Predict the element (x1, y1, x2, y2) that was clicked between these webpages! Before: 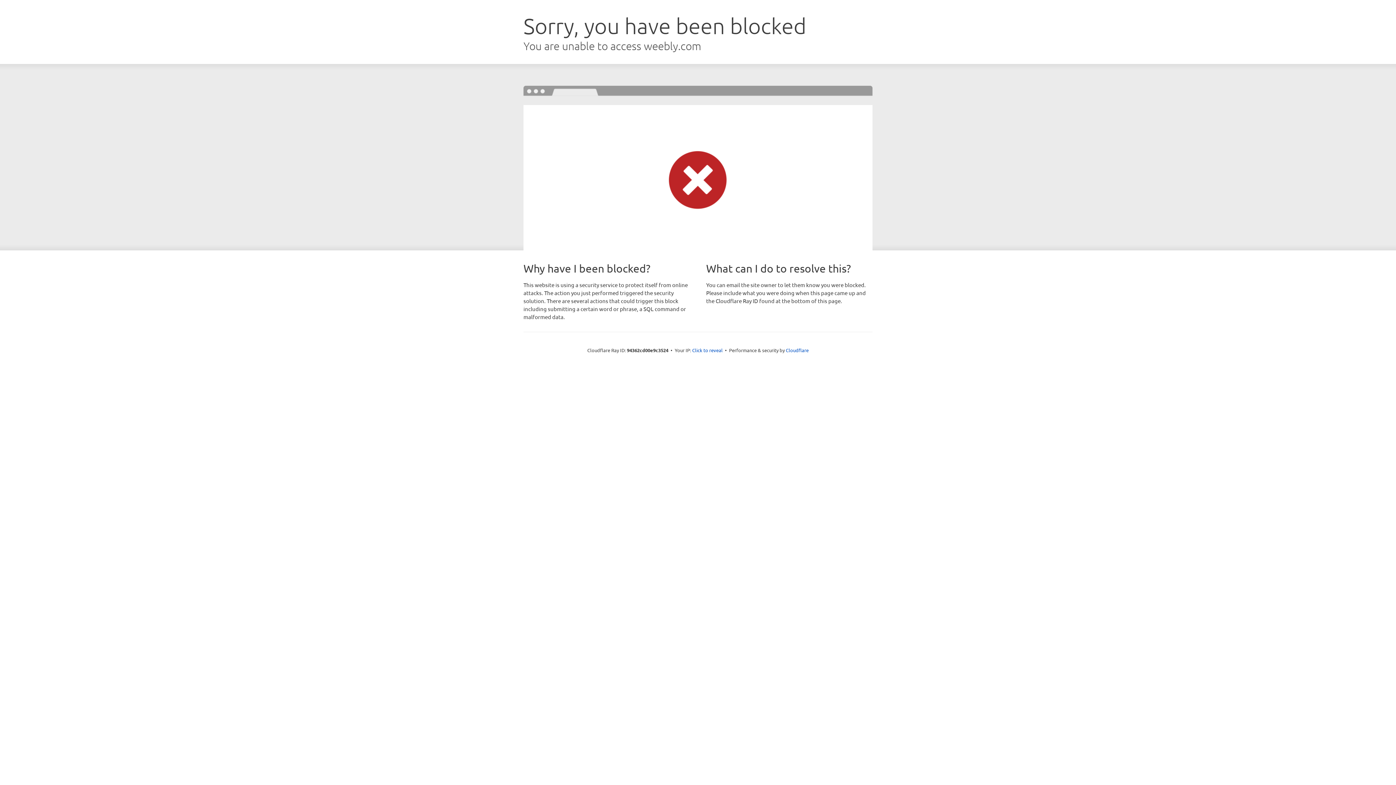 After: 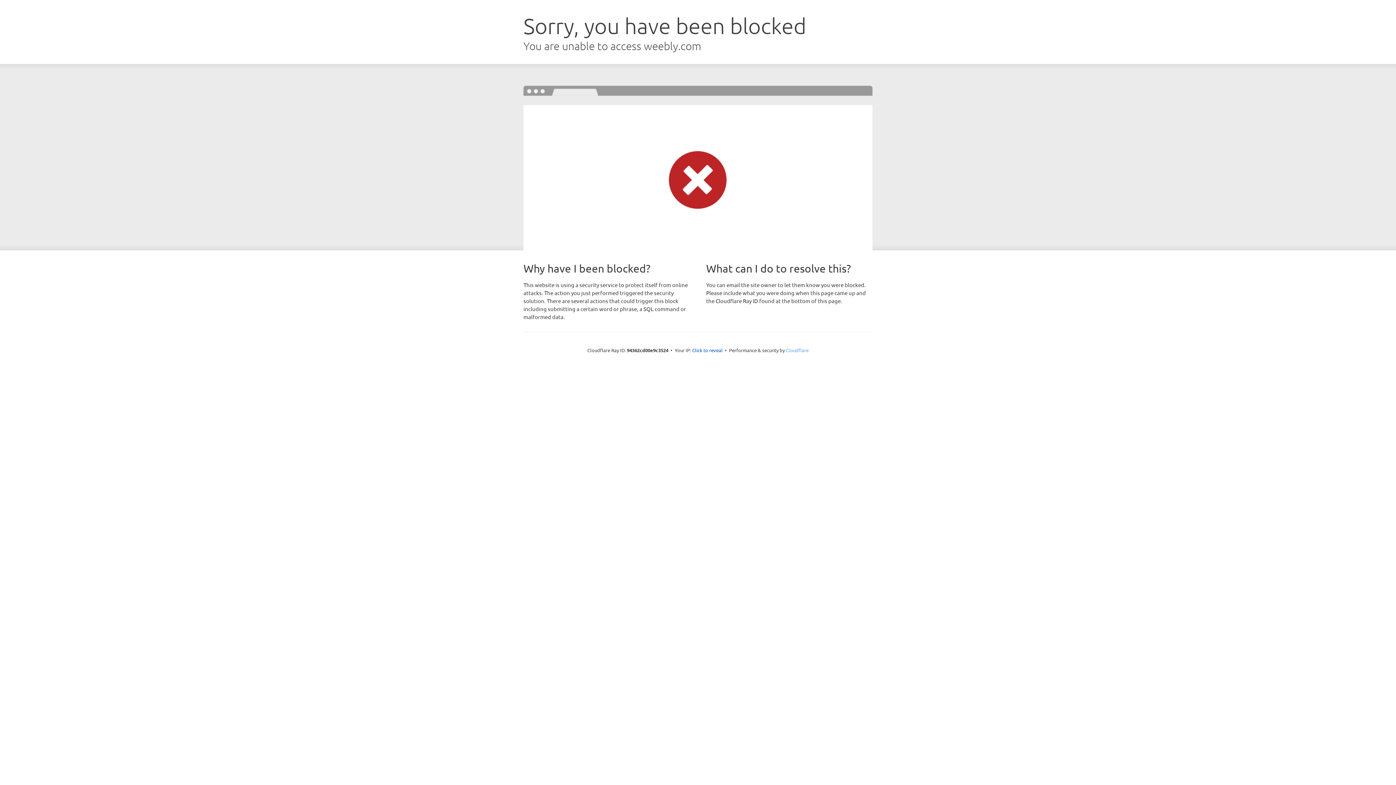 Action: label: Cloudflare bbox: (786, 347, 808, 353)